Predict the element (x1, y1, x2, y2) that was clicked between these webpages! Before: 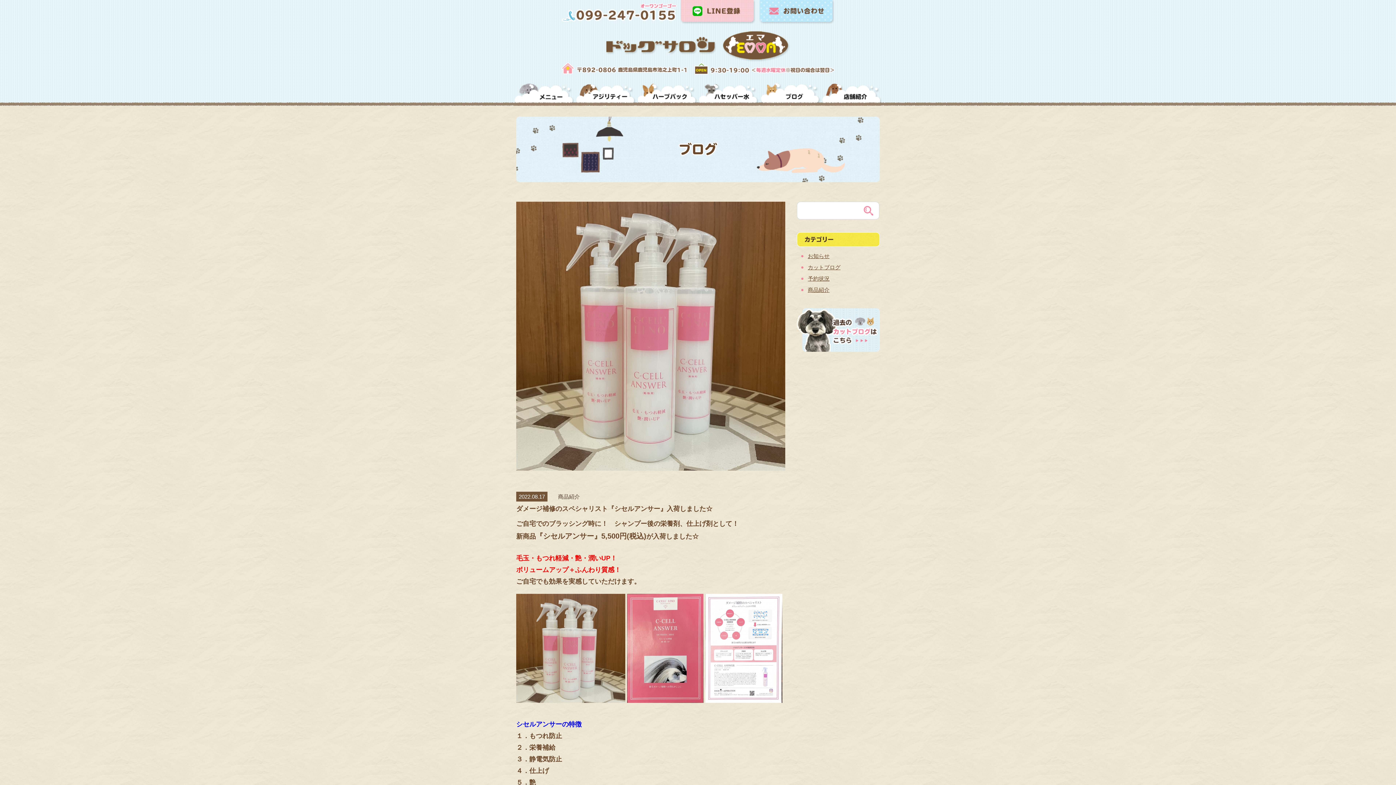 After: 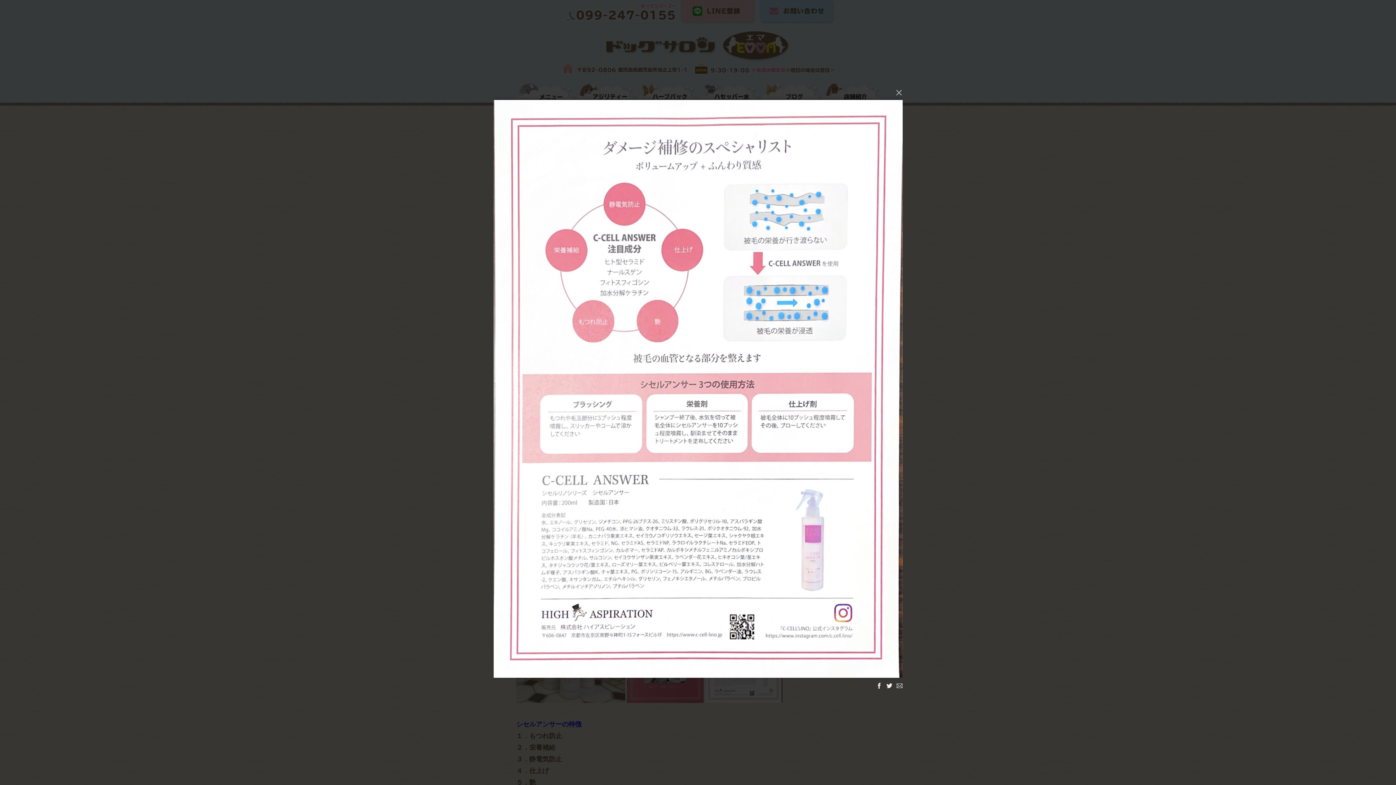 Action: bbox: (705, 702, 782, 710)